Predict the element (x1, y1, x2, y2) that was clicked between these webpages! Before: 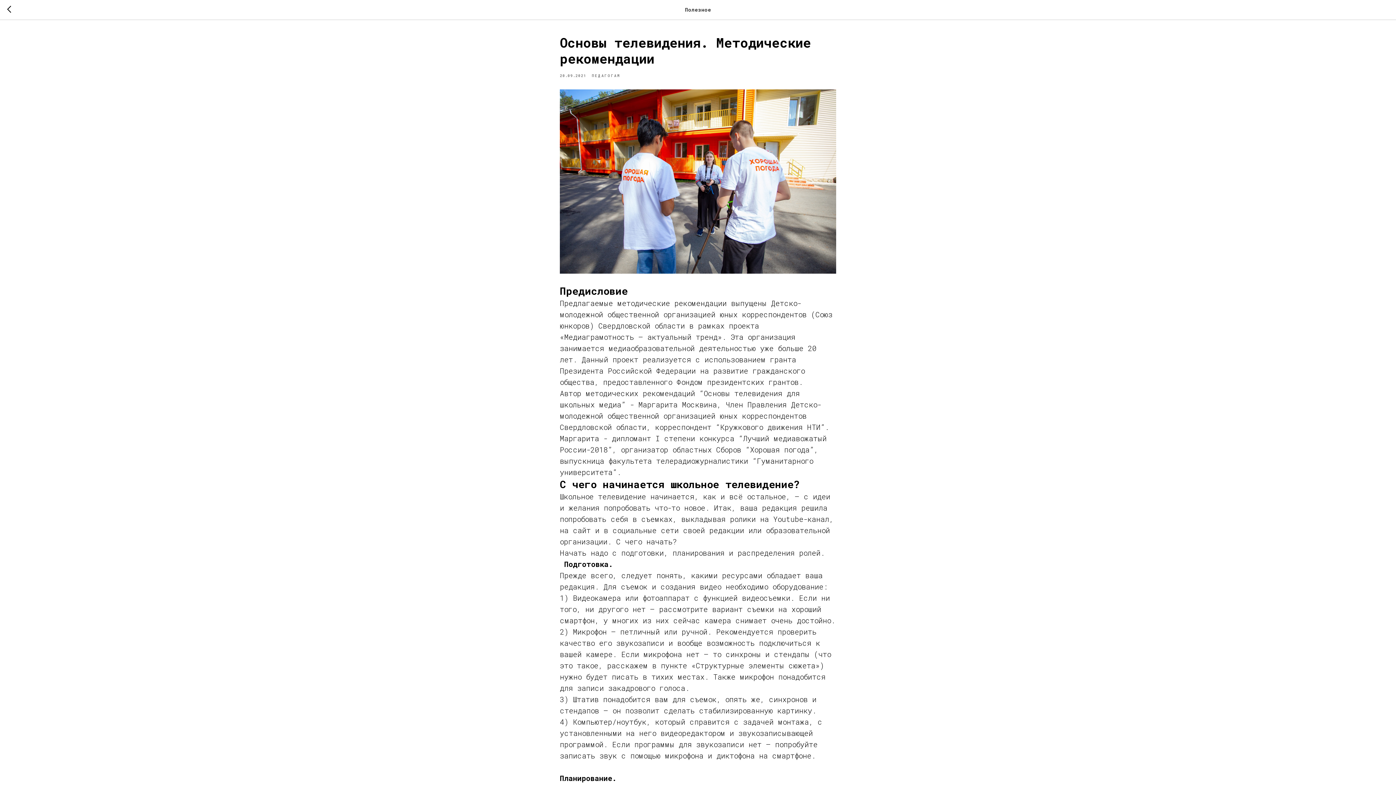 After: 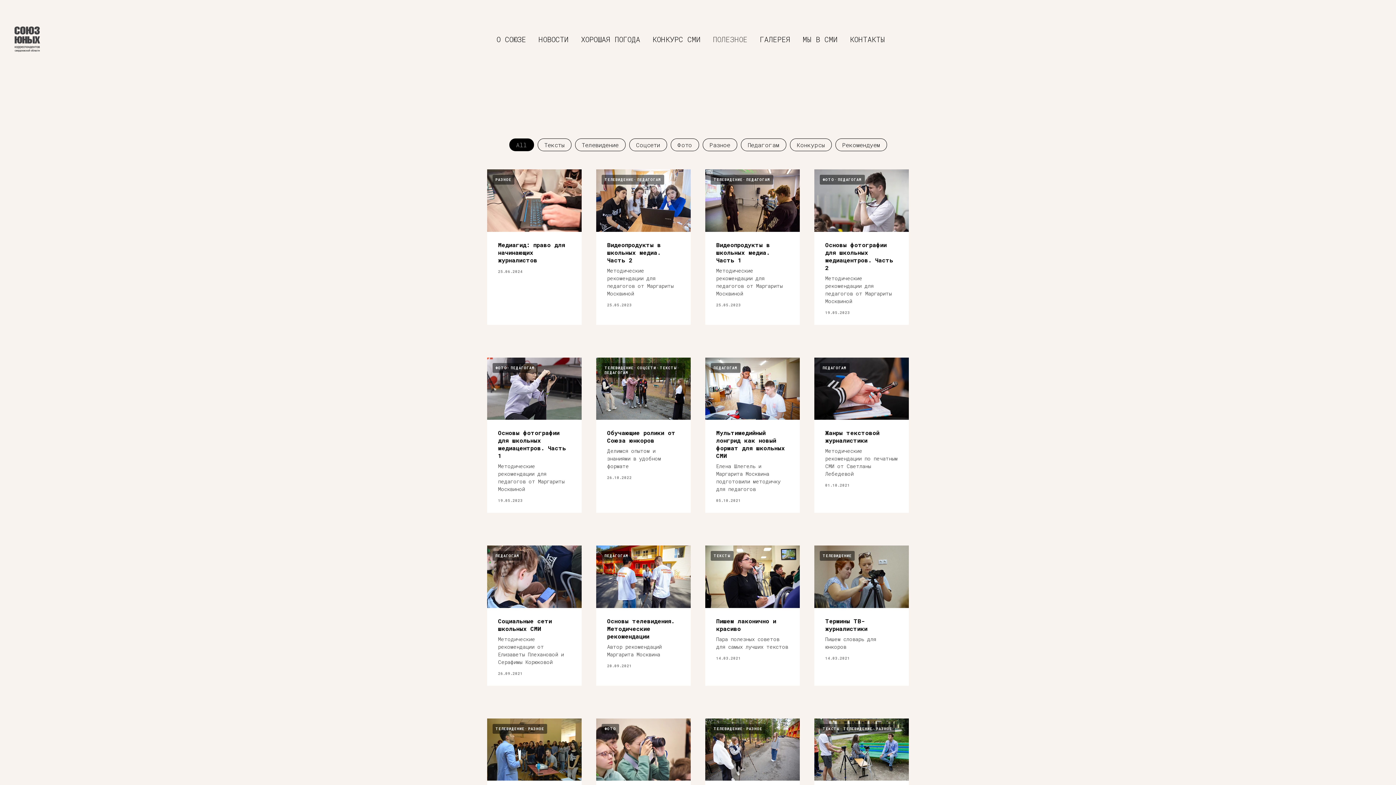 Action: bbox: (7, 5, 15, 14)